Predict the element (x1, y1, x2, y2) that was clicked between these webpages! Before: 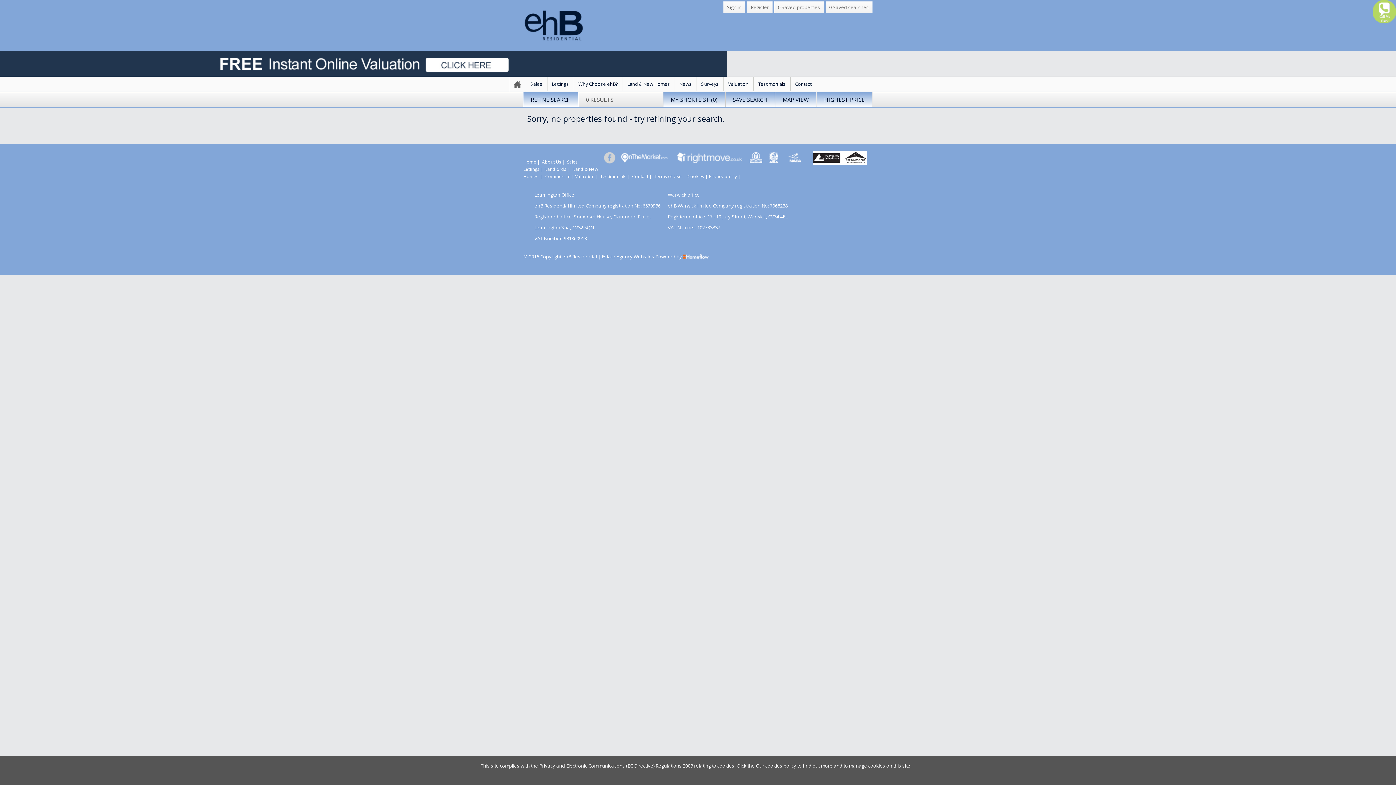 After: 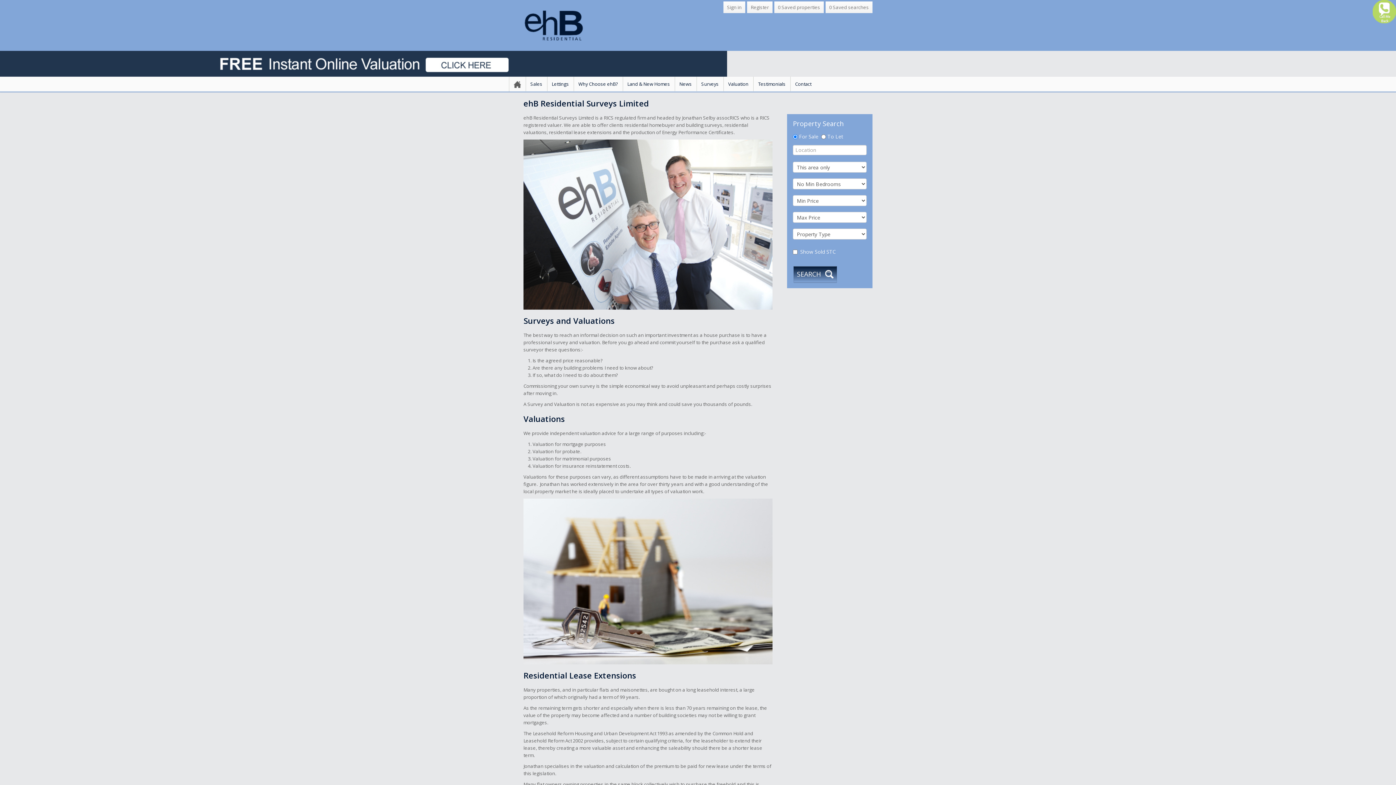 Action: label: Surveys bbox: (696, 76, 723, 91)